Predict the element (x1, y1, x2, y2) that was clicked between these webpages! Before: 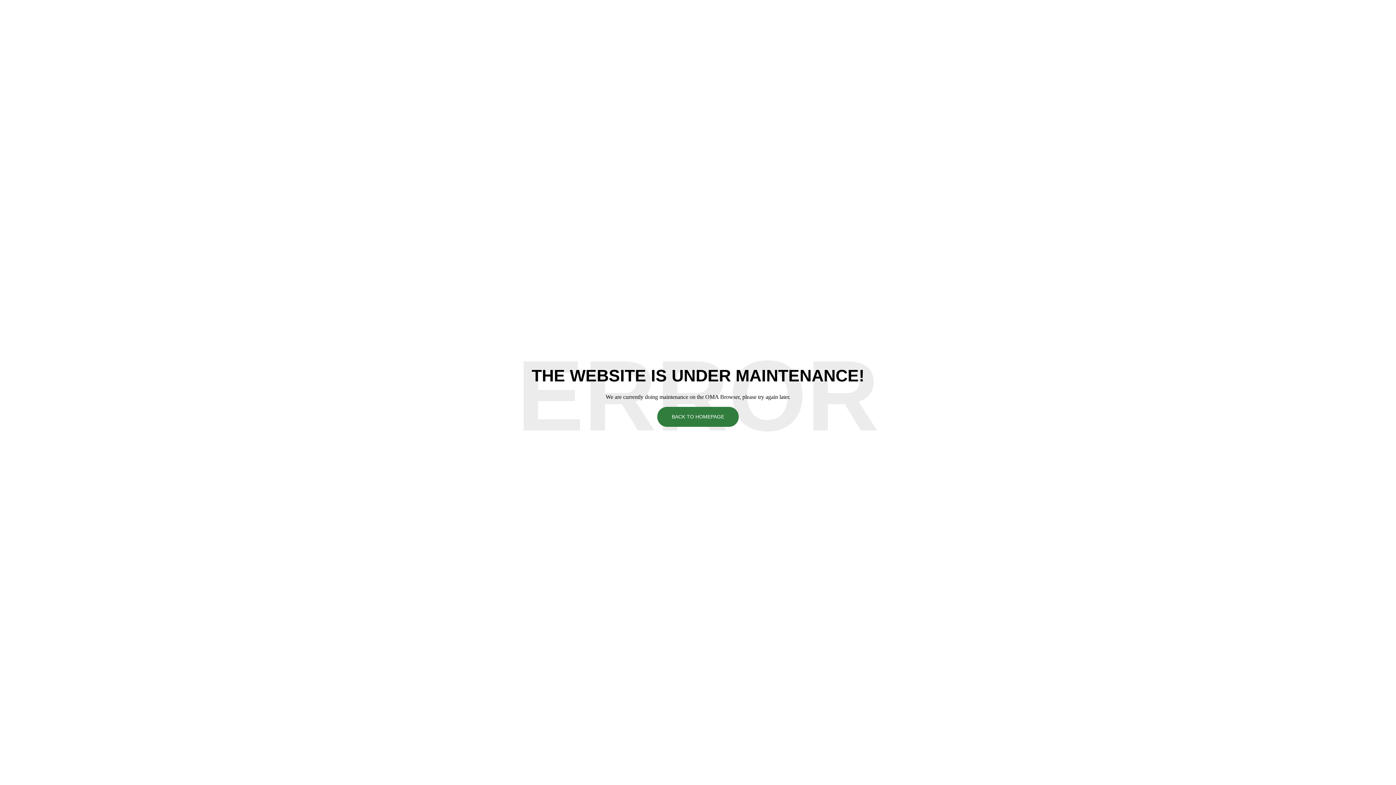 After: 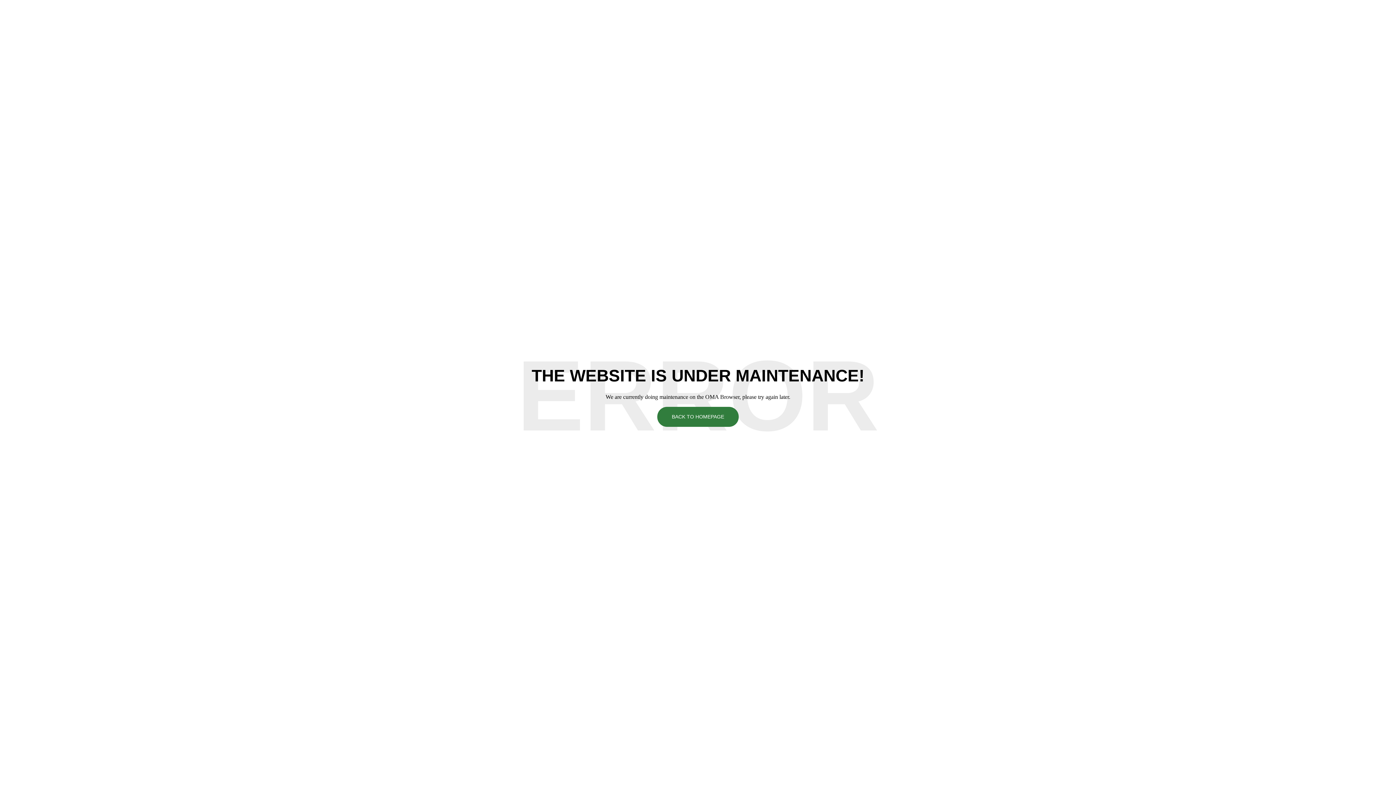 Action: label: BACK TO HOMEPAGE bbox: (657, 407, 738, 427)